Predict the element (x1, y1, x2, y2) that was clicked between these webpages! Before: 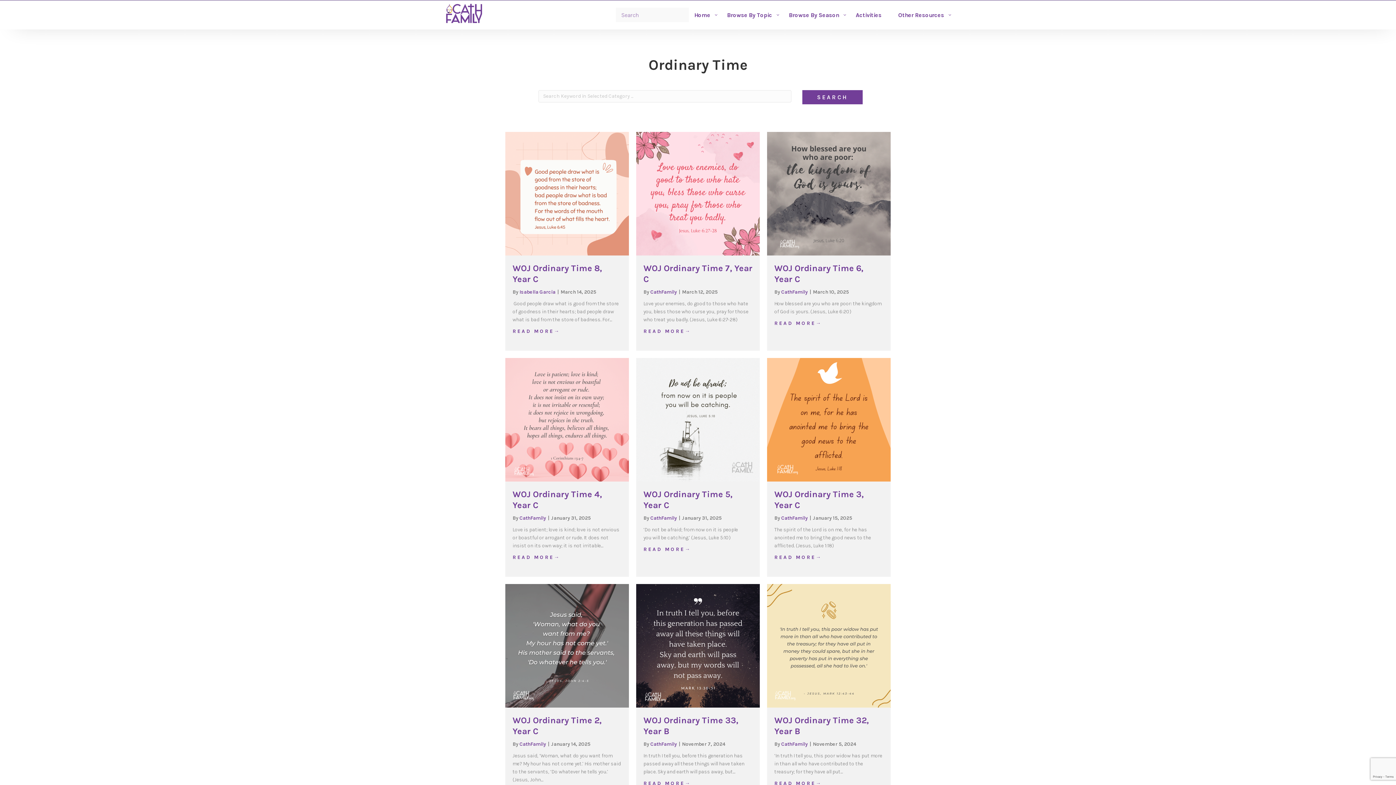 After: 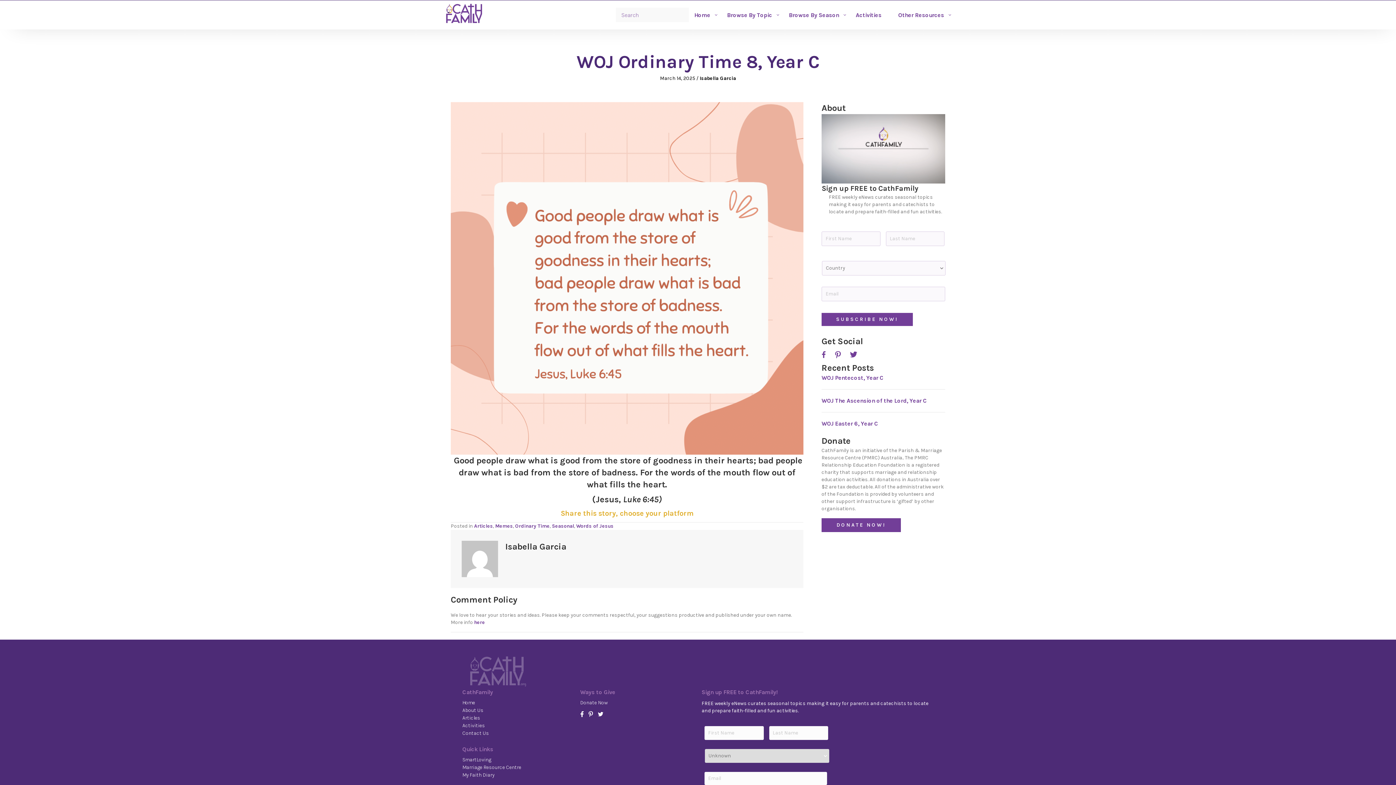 Action: label: R E A D   M O R E → bbox: (512, 327, 559, 335)